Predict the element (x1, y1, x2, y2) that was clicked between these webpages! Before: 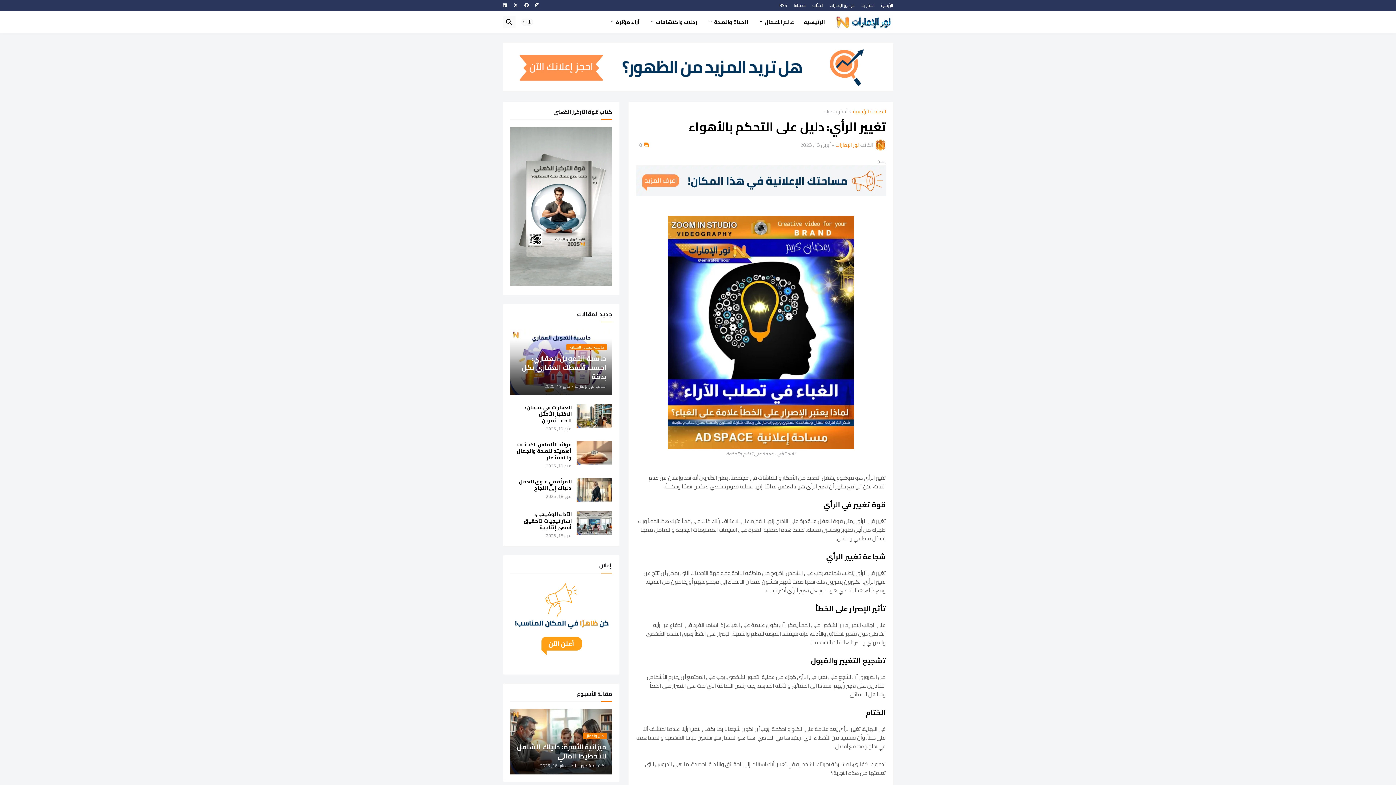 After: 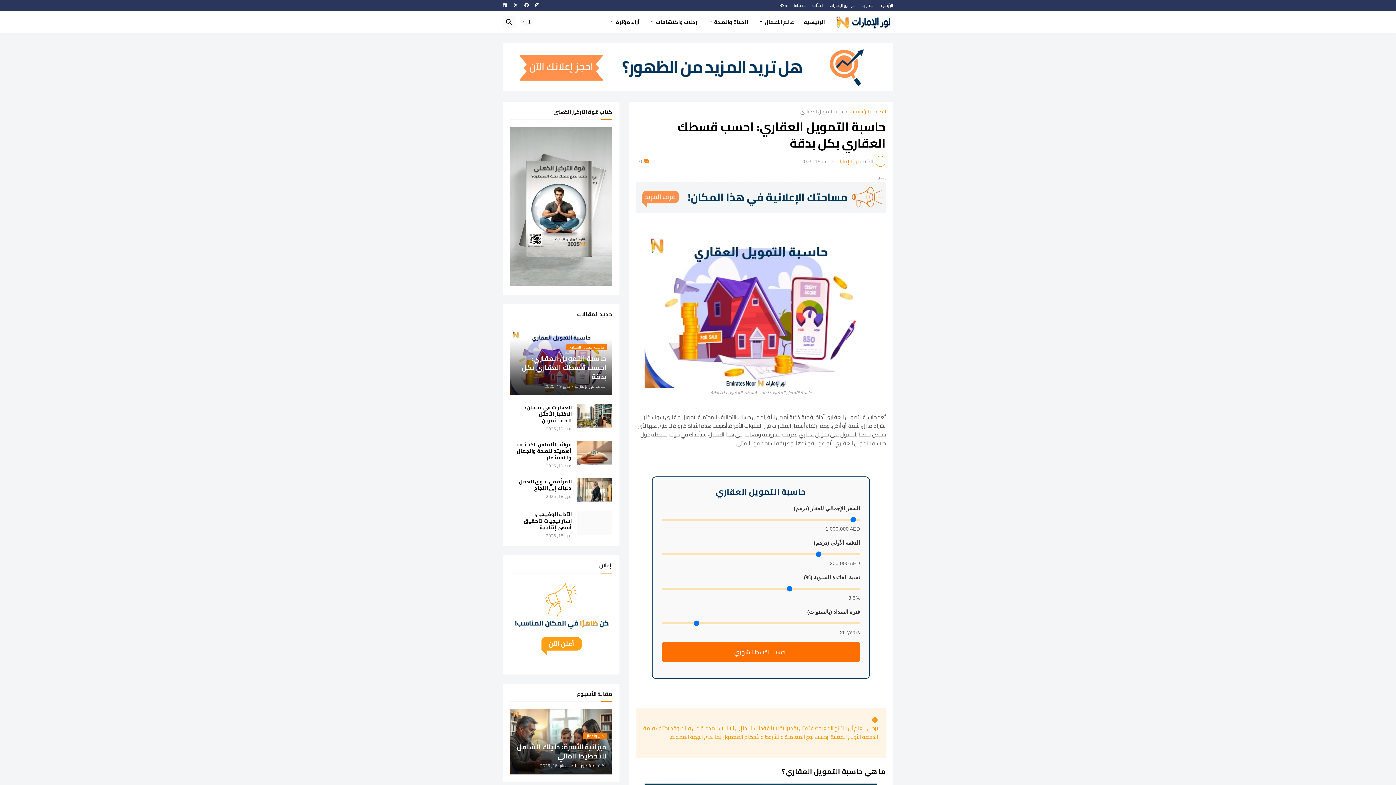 Action: bbox: (510, 329, 612, 395) label: حاسبة التمويل العقاري
حاسبة التمويل العقاري: احسب قسطك العقاري بكل بدقة
الكاتب
نور الإمارات
-
مايو 19, 2025